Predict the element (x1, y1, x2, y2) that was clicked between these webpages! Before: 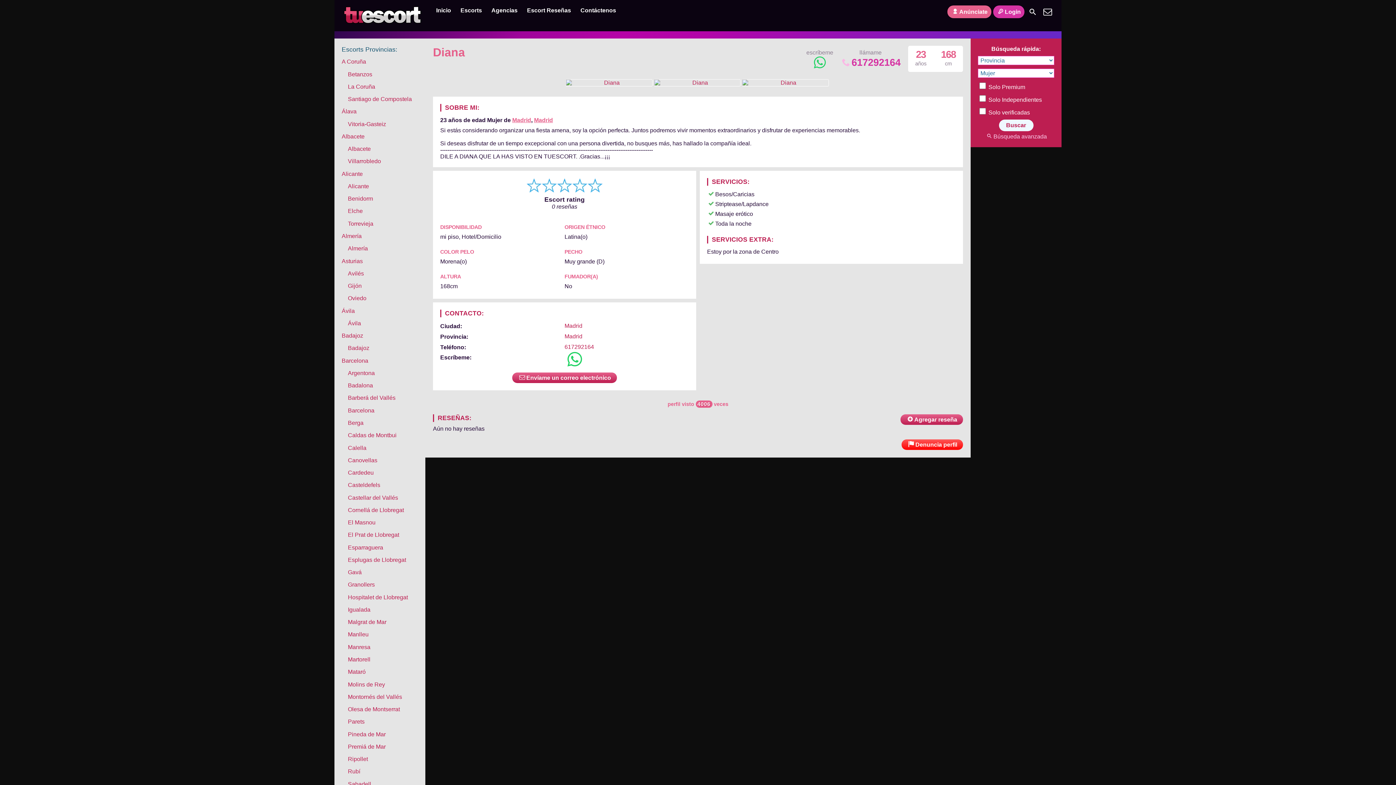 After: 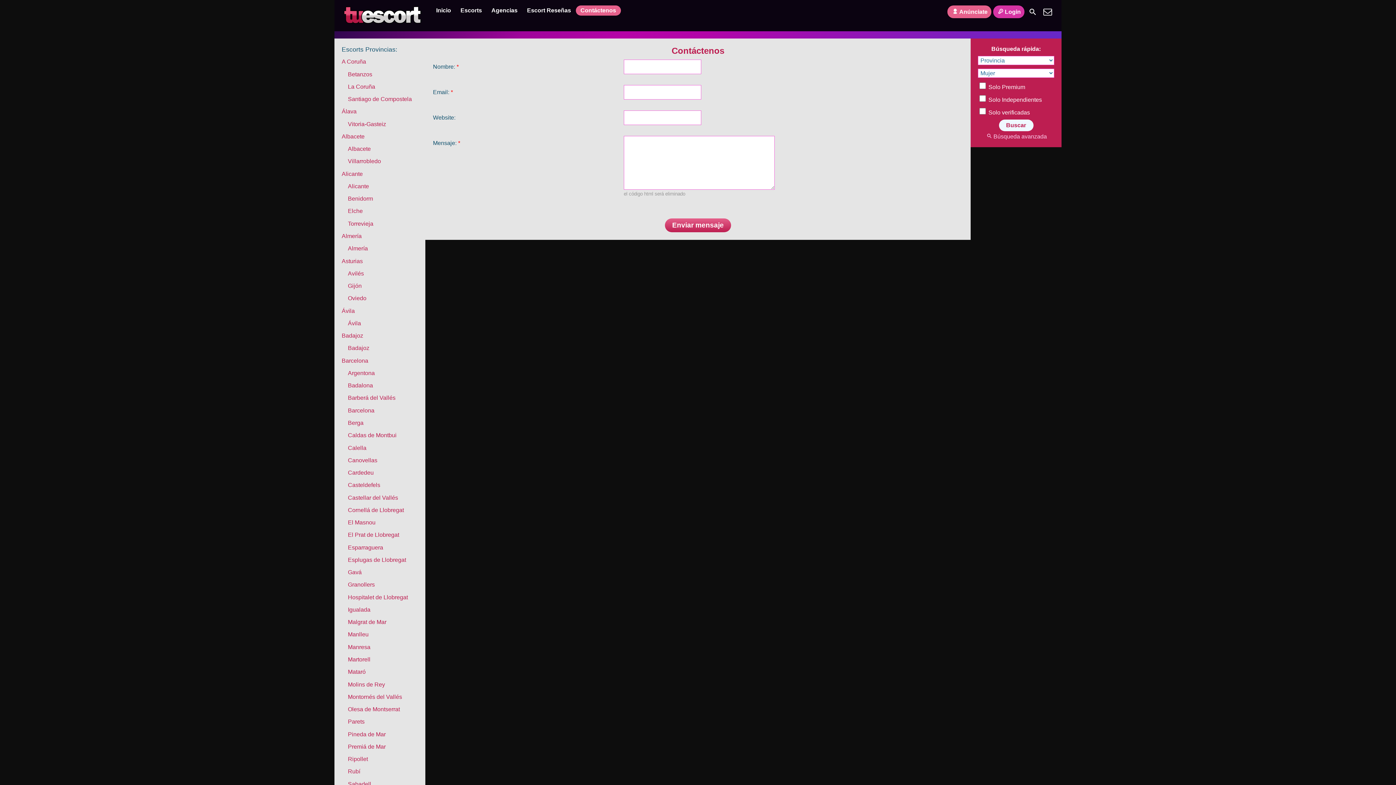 Action: bbox: (1041, 5, 1054, 18)